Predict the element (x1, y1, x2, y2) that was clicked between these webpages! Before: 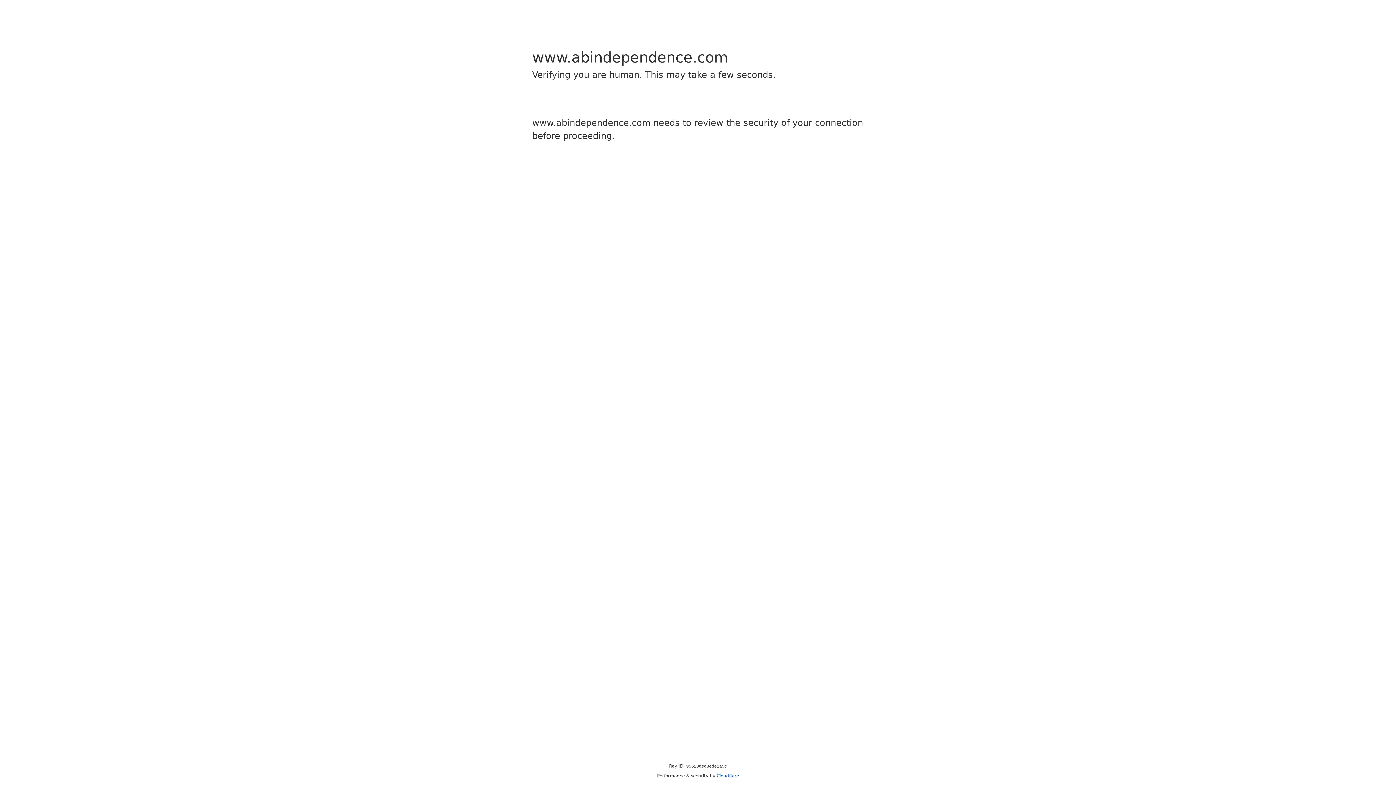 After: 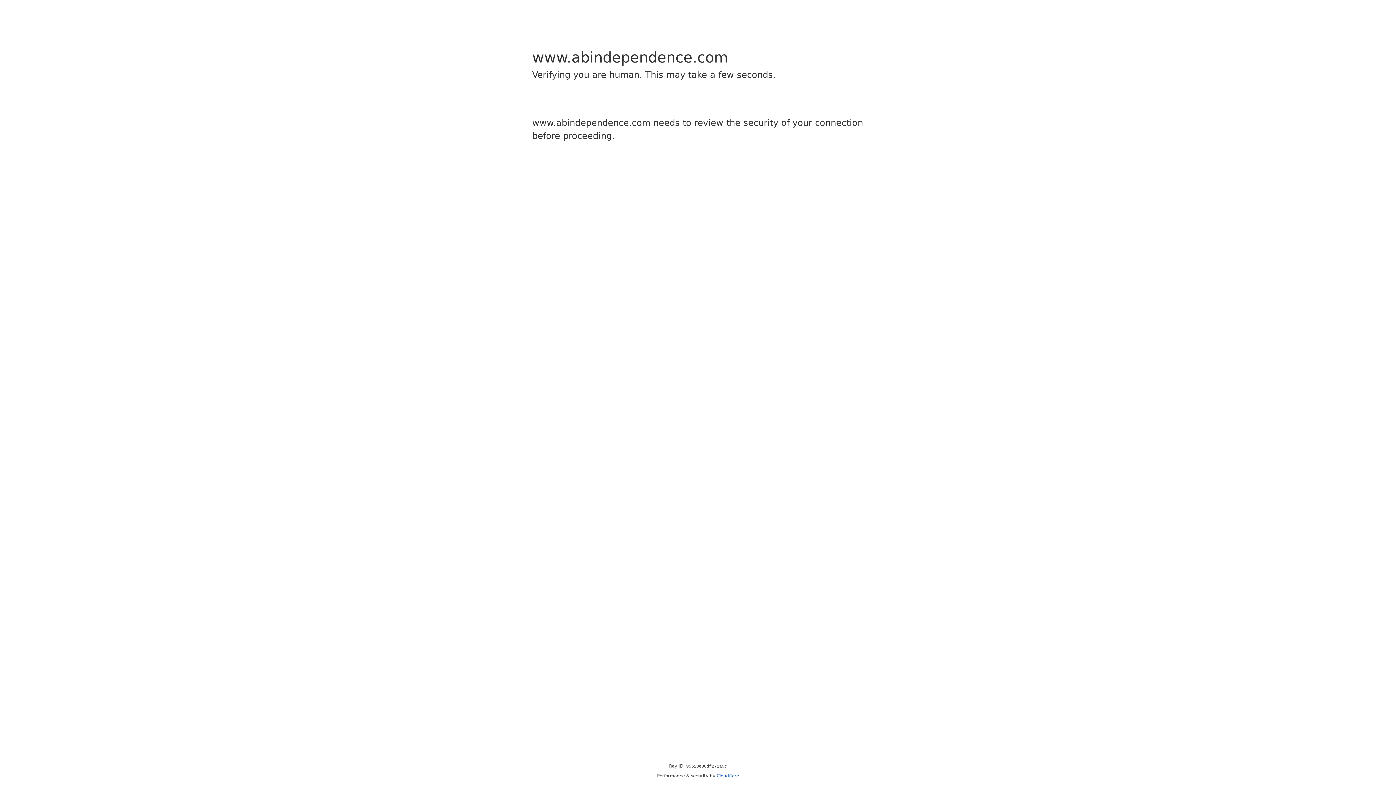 Action: label: Cloudflare bbox: (716, 773, 739, 778)